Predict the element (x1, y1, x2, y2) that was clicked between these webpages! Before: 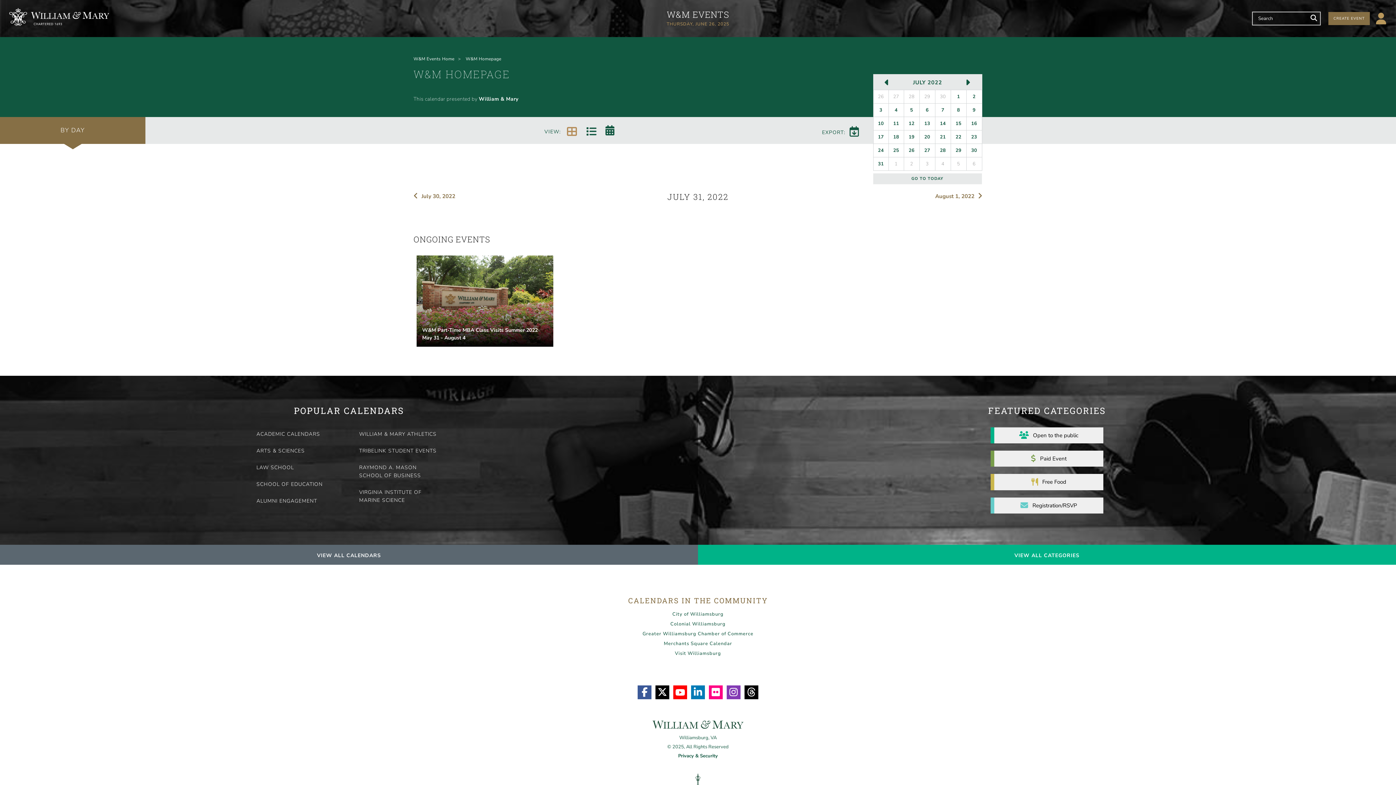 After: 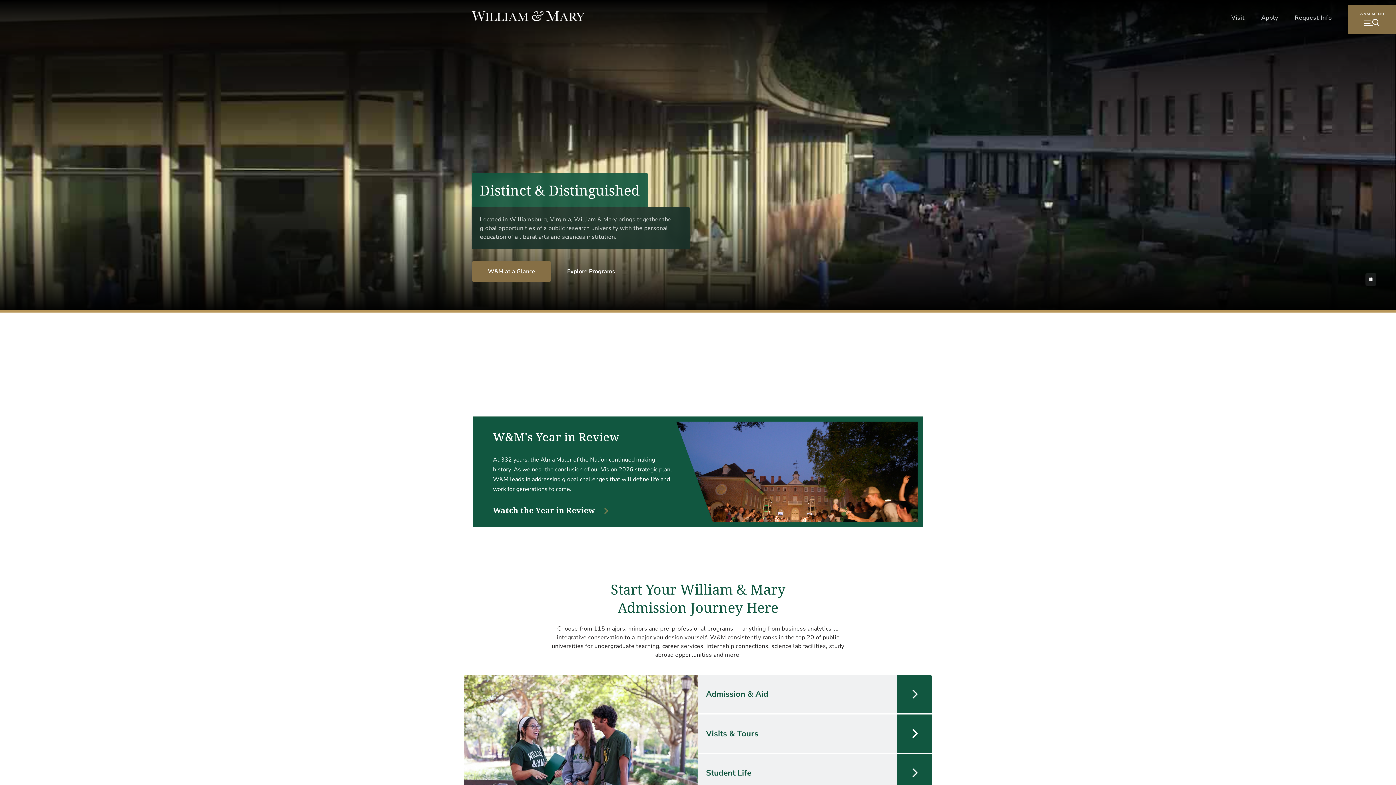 Action: bbox: (9, 8, 109, 25)